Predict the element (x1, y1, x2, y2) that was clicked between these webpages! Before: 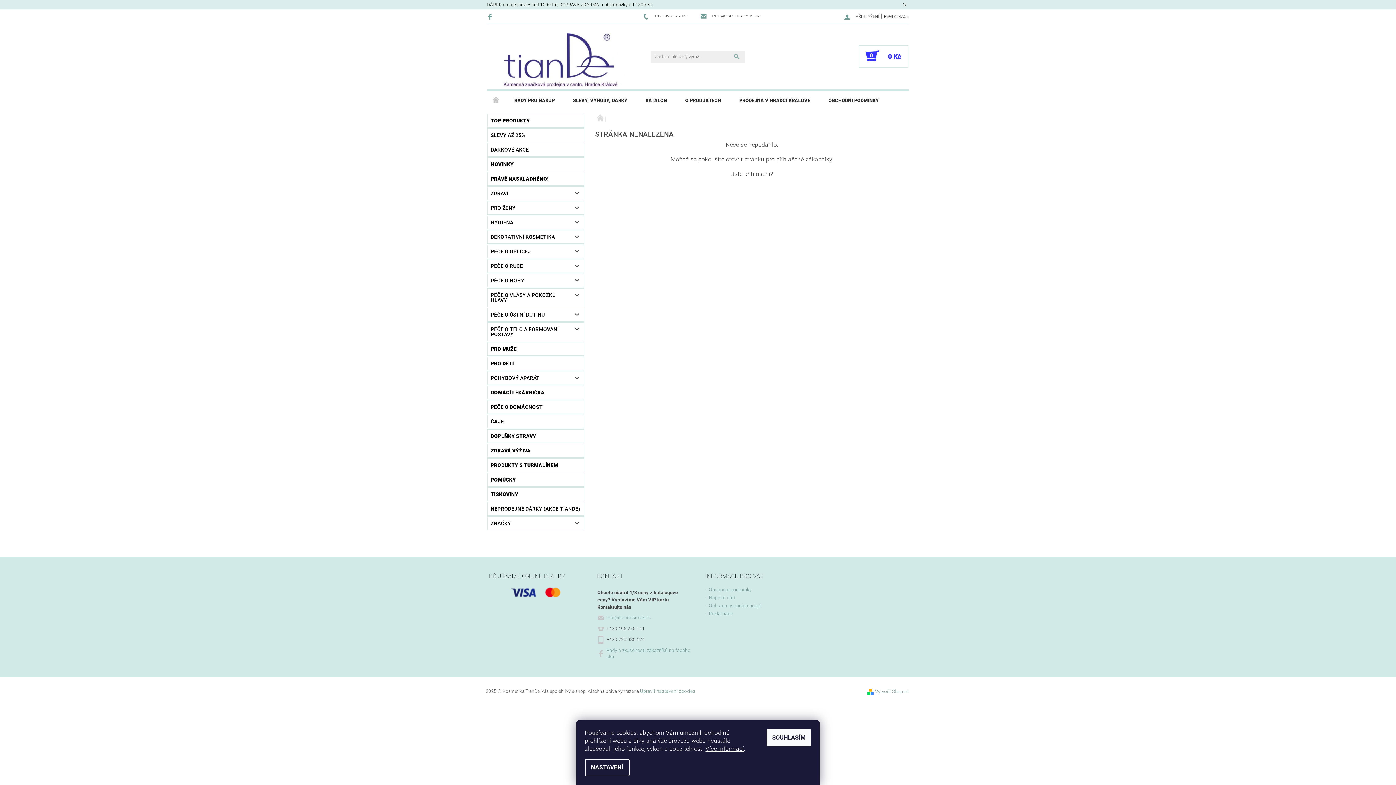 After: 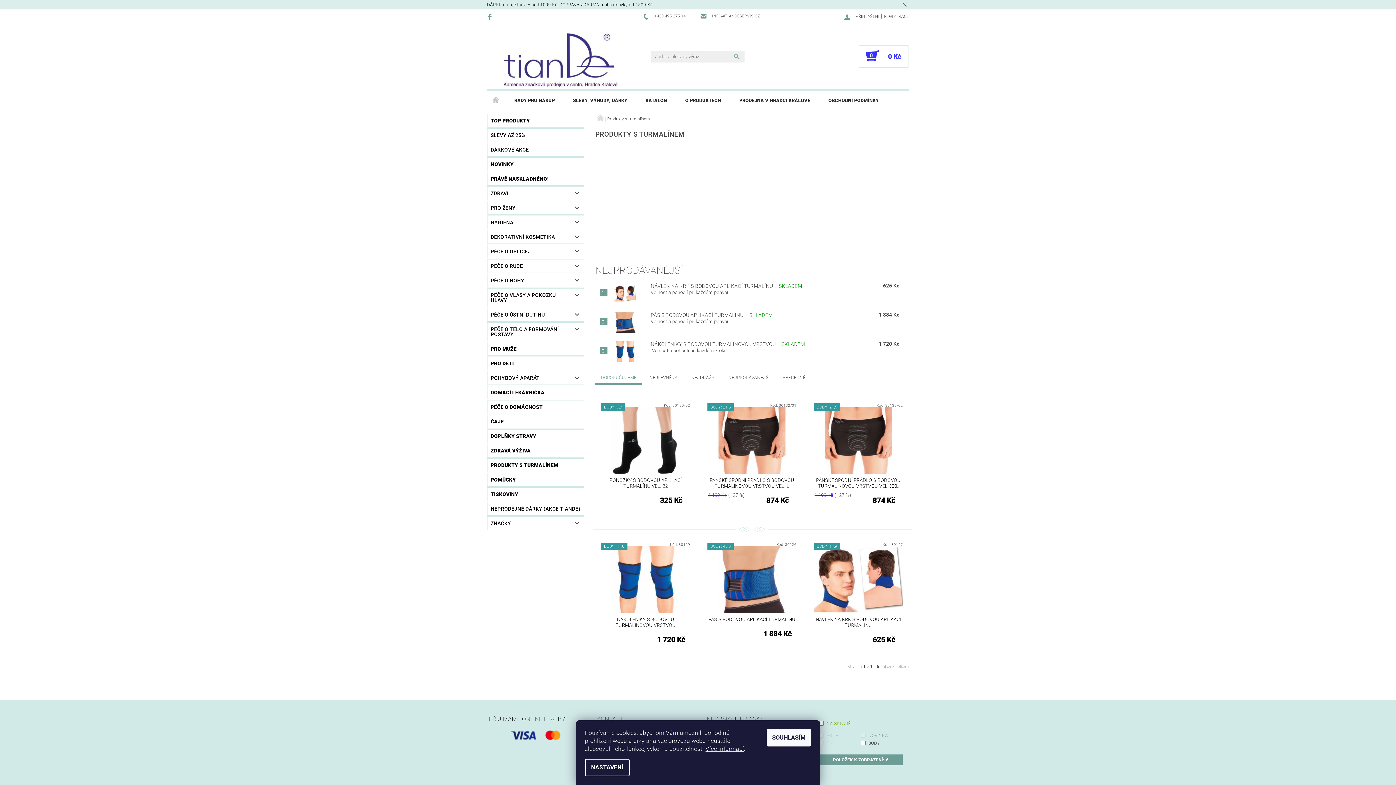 Action: bbox: (487, 458, 584, 471) label: PRODUKTY S TURMALÍNEM